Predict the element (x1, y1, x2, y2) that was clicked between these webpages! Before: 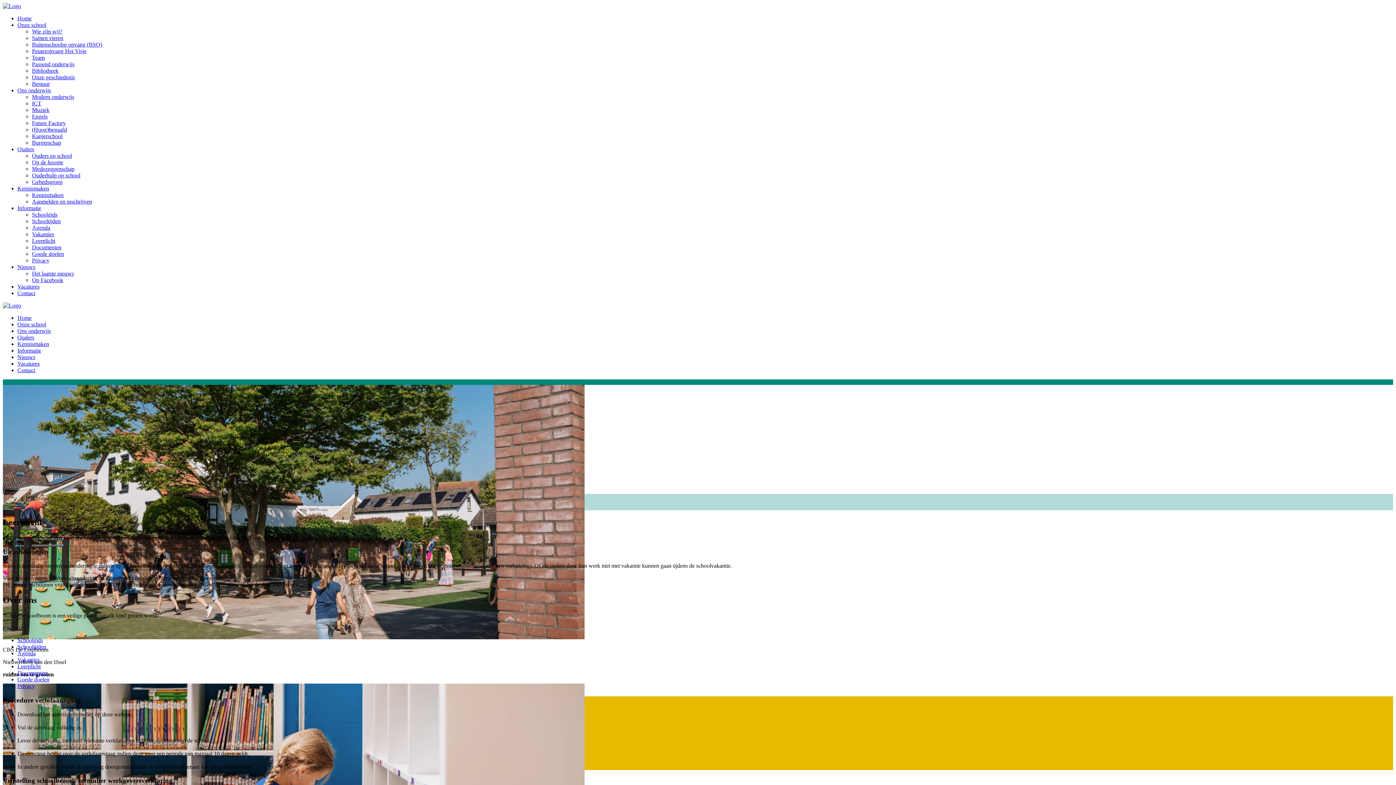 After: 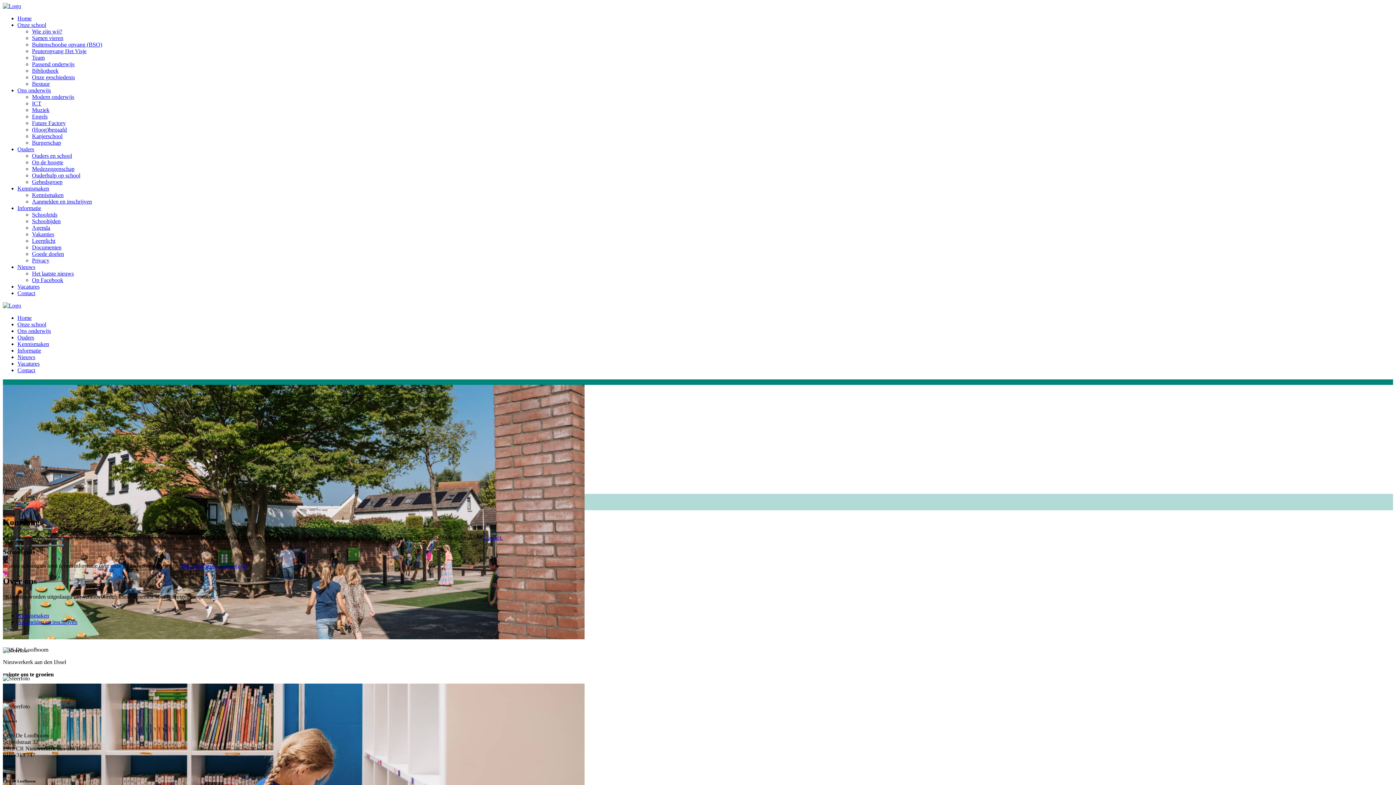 Action: label: Kennismaken bbox: (17, 185, 49, 191)